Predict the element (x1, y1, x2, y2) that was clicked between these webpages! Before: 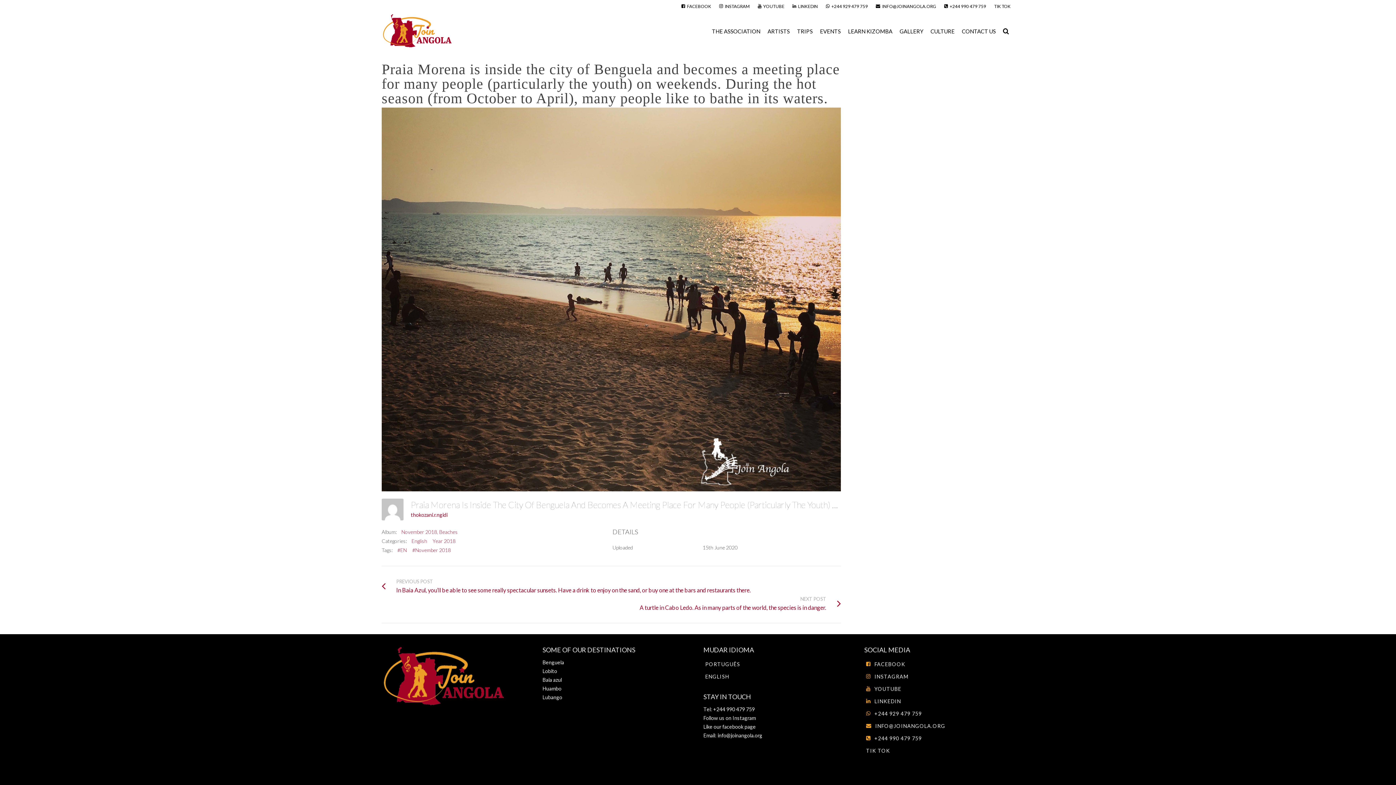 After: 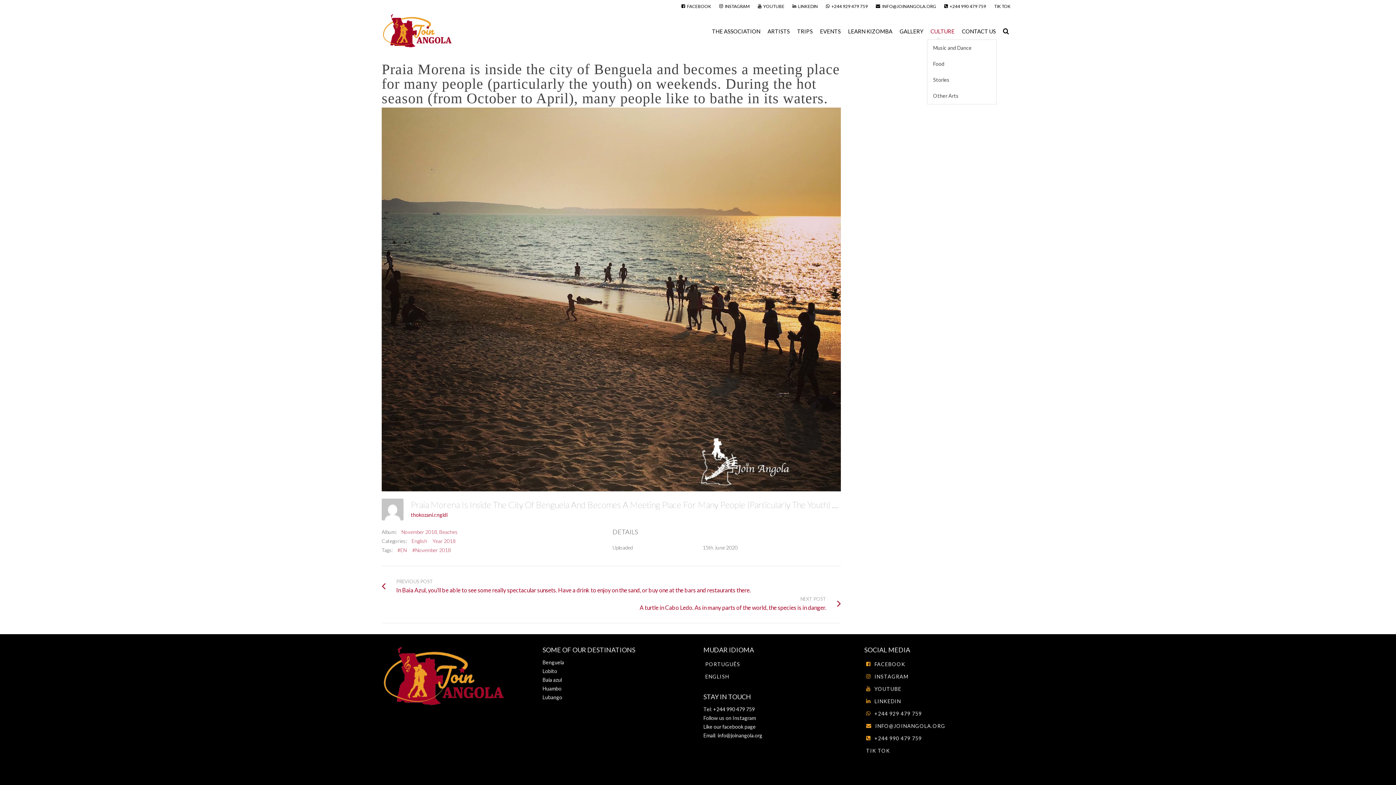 Action: bbox: (927, 23, 958, 39) label: CULTURE